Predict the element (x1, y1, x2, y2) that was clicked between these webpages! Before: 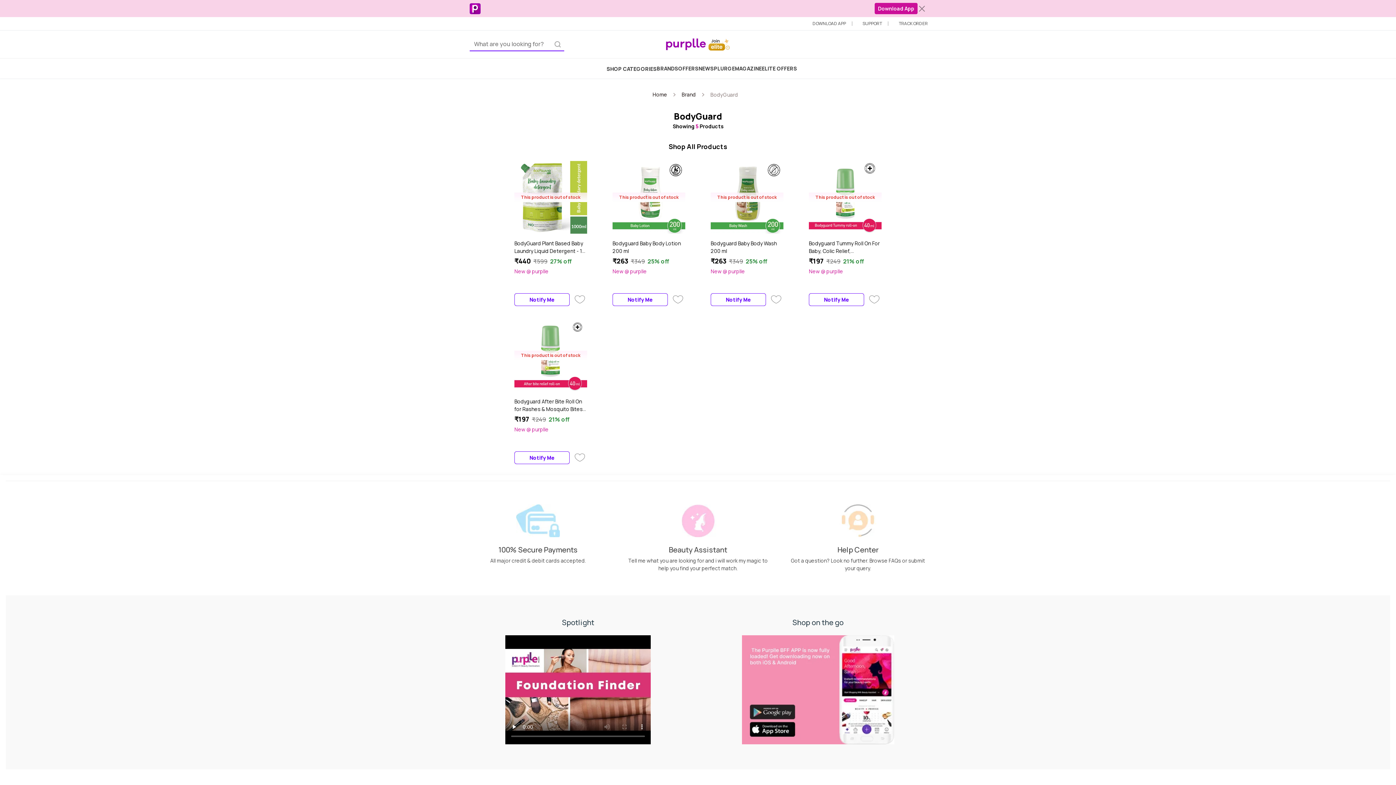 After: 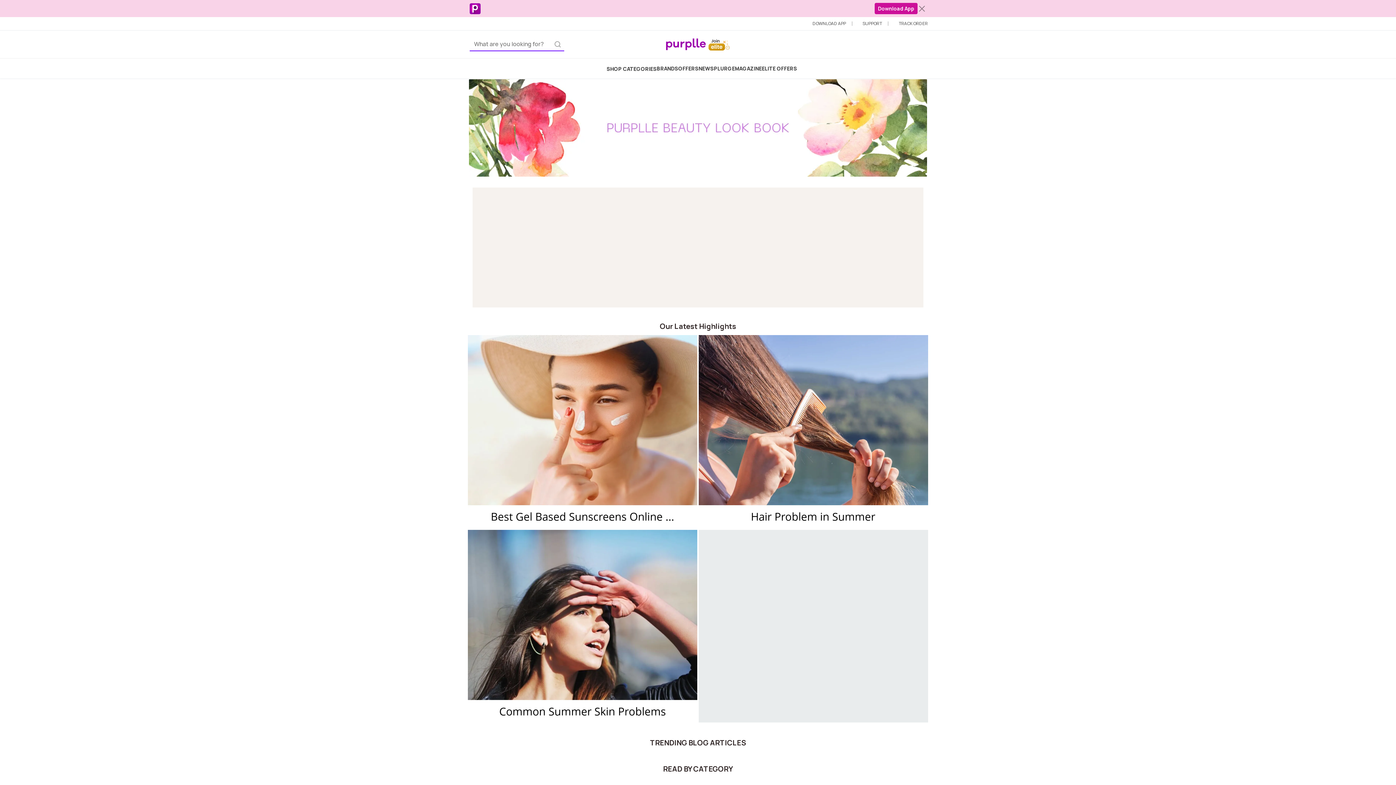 Action: label: MAGAZINE bbox: (735, 65, 762, 72)